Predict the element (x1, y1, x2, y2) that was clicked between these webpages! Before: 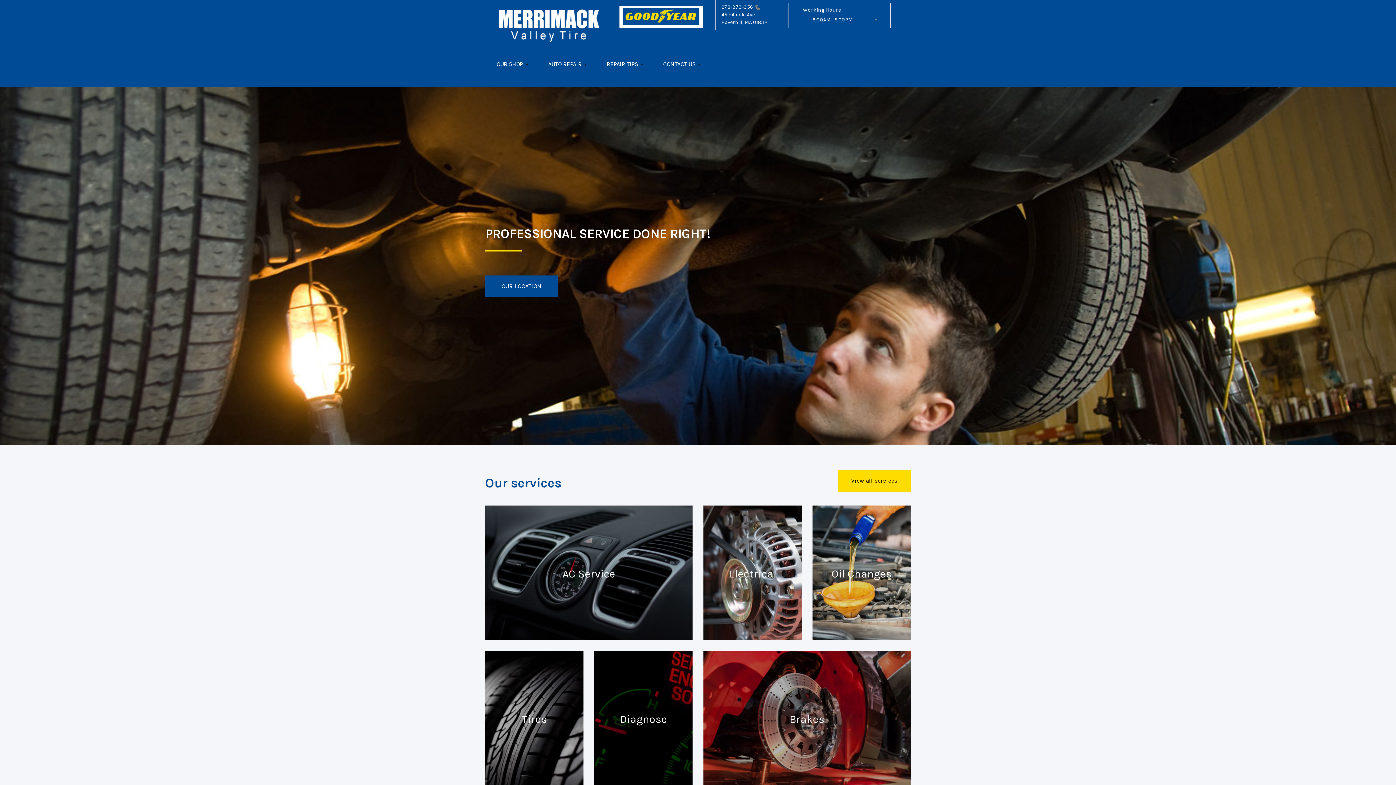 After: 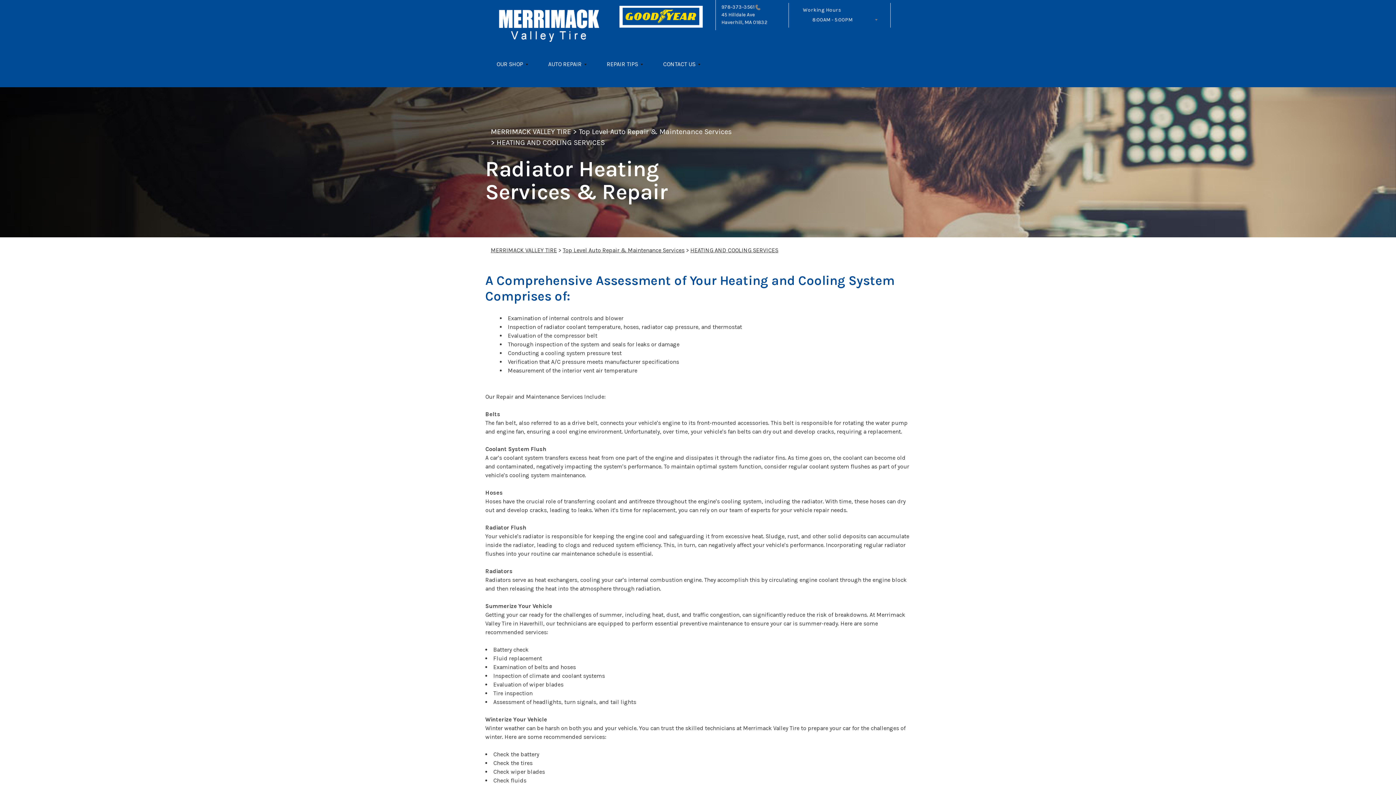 Action: bbox: (485, 505, 692, 640)